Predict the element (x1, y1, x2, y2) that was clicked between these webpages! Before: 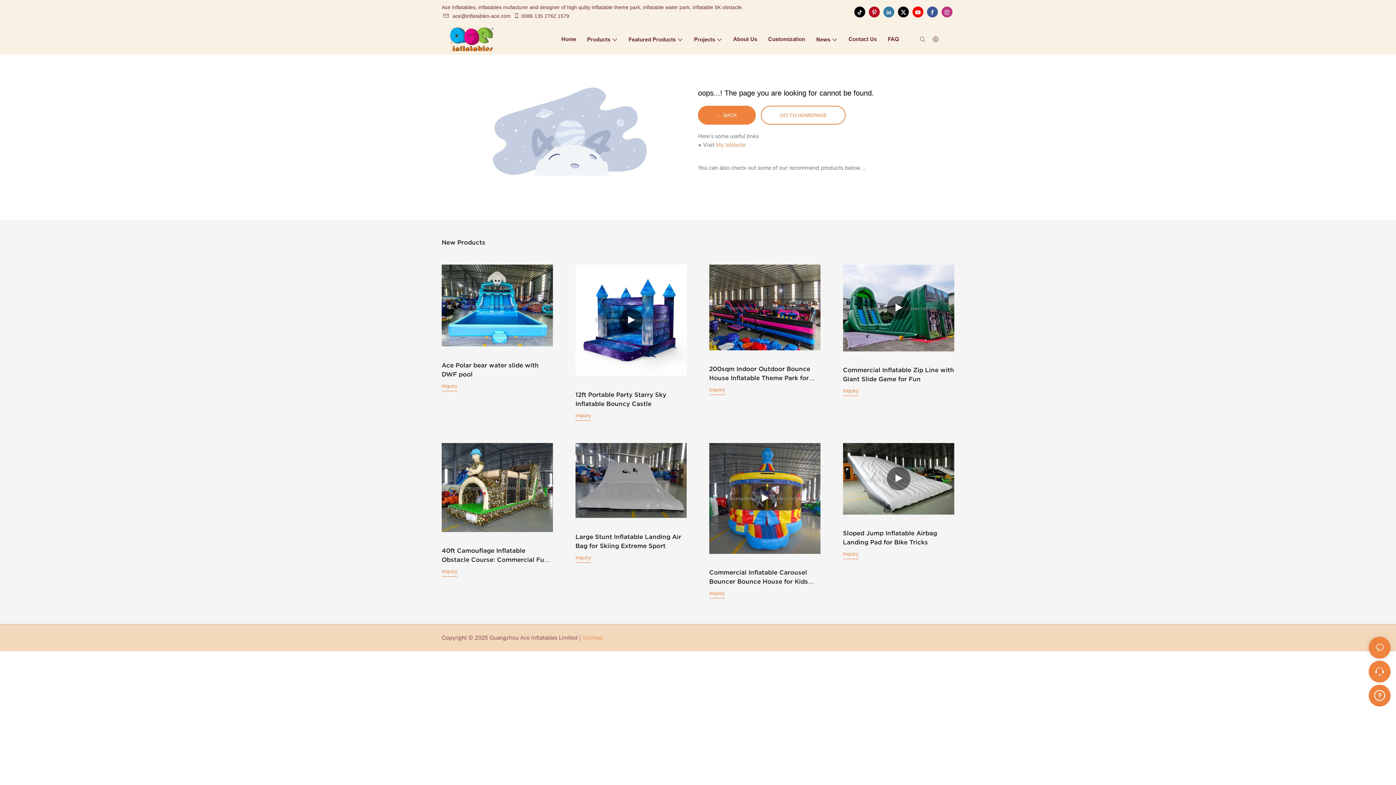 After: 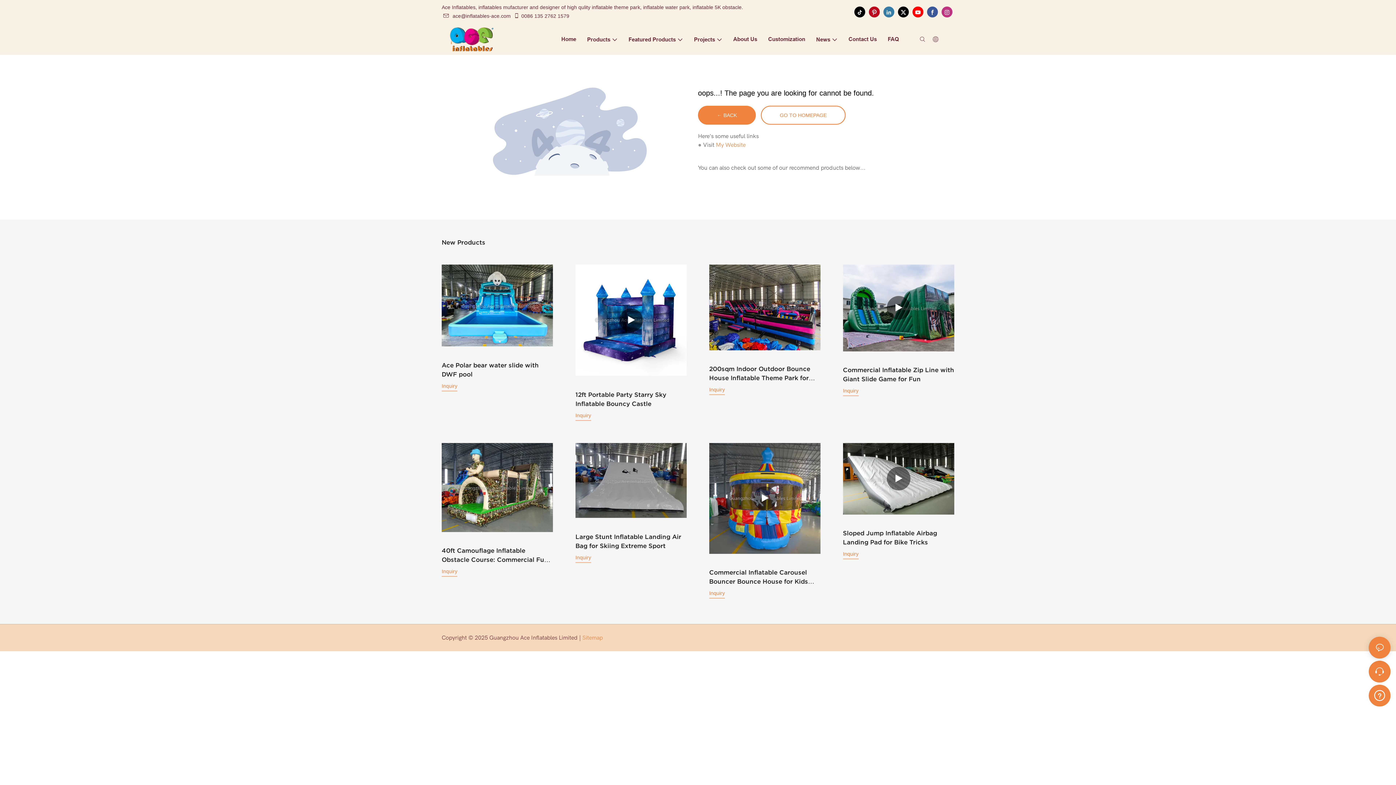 Action: bbox: (441, 87, 698, 98)